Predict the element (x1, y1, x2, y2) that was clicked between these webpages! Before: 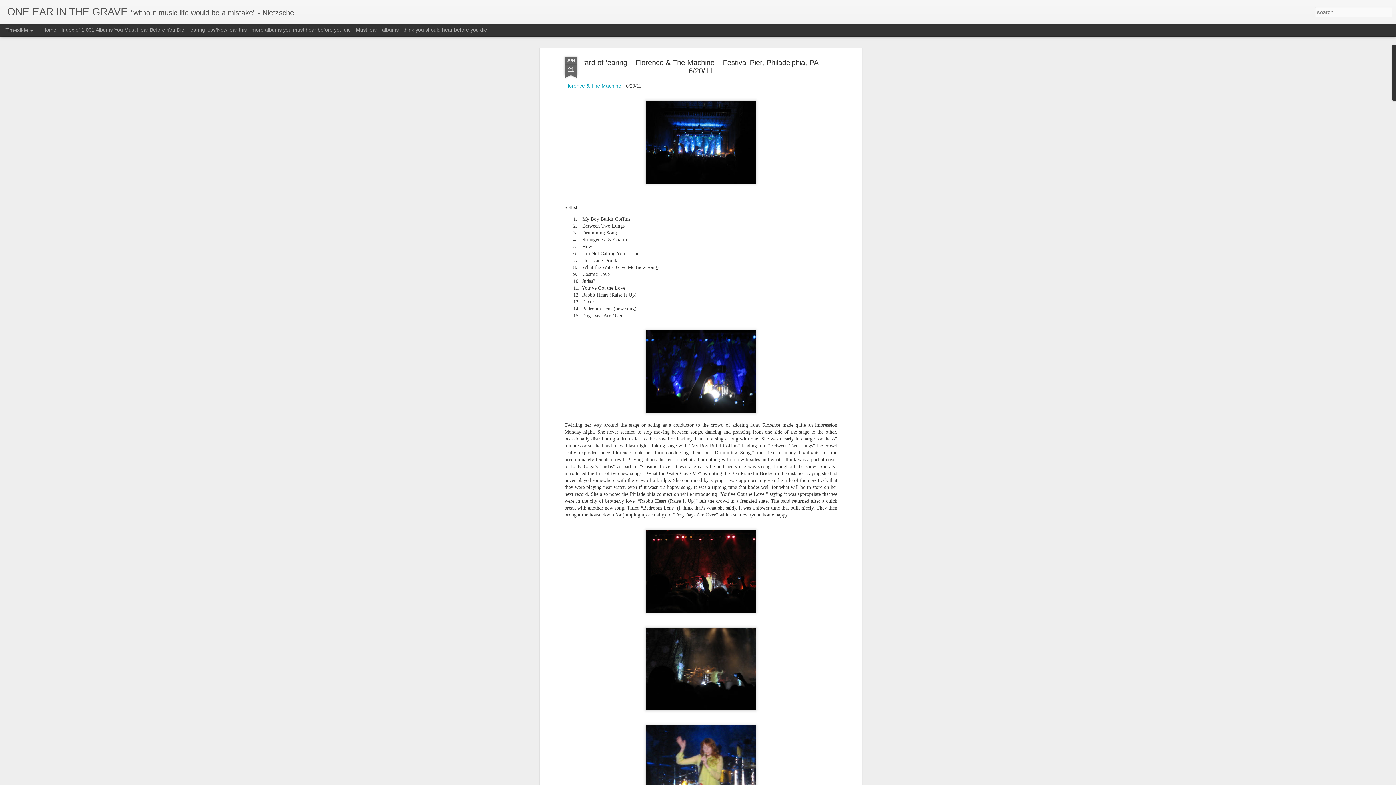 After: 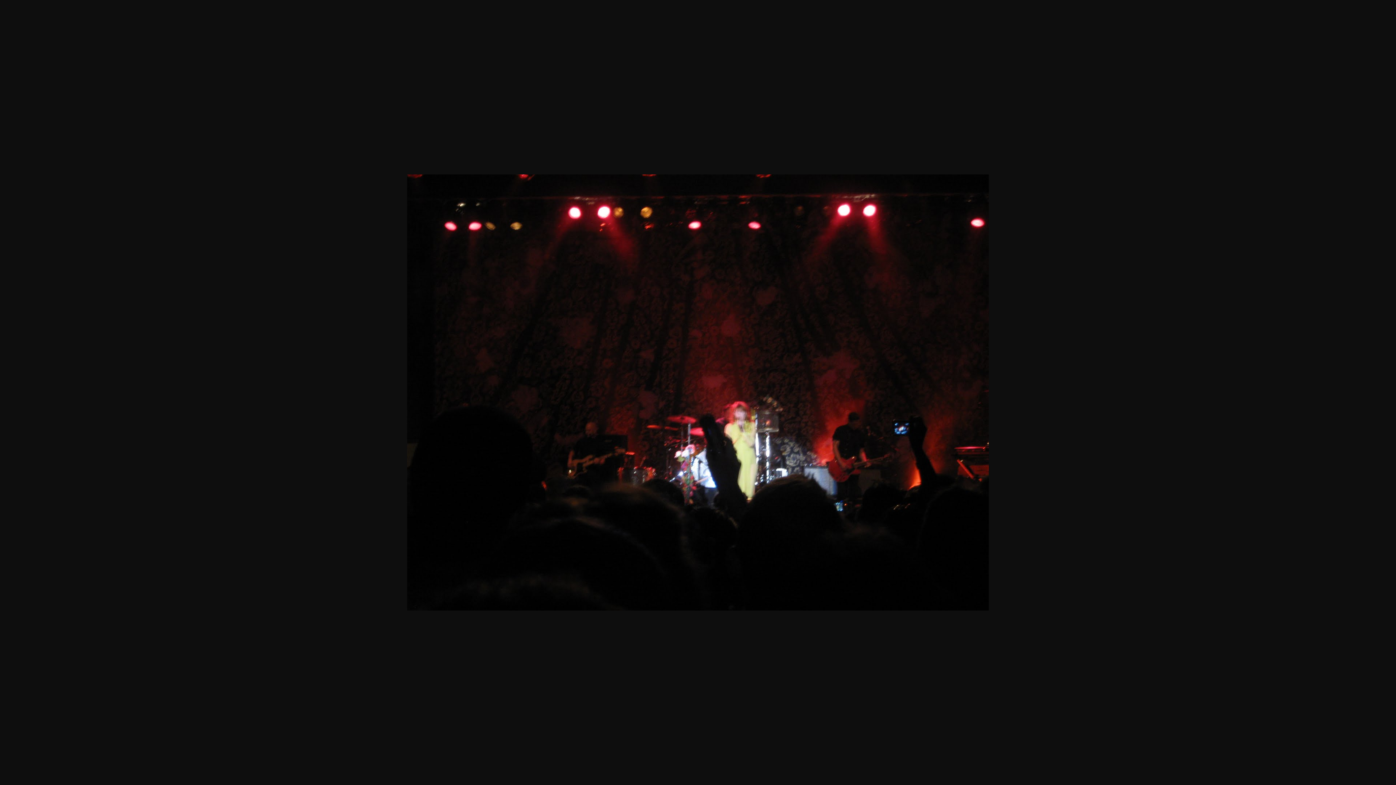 Action: bbox: (642, 614, 759, 620)